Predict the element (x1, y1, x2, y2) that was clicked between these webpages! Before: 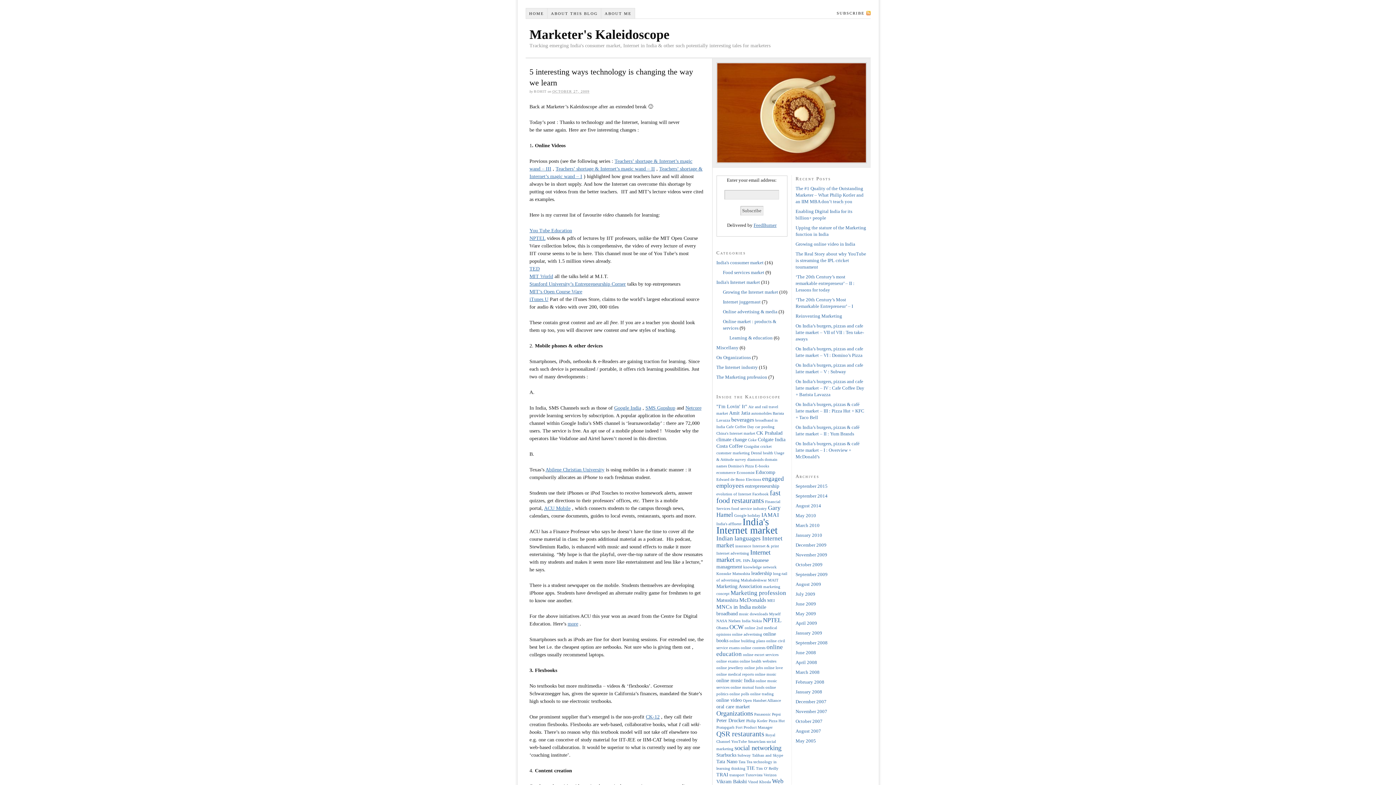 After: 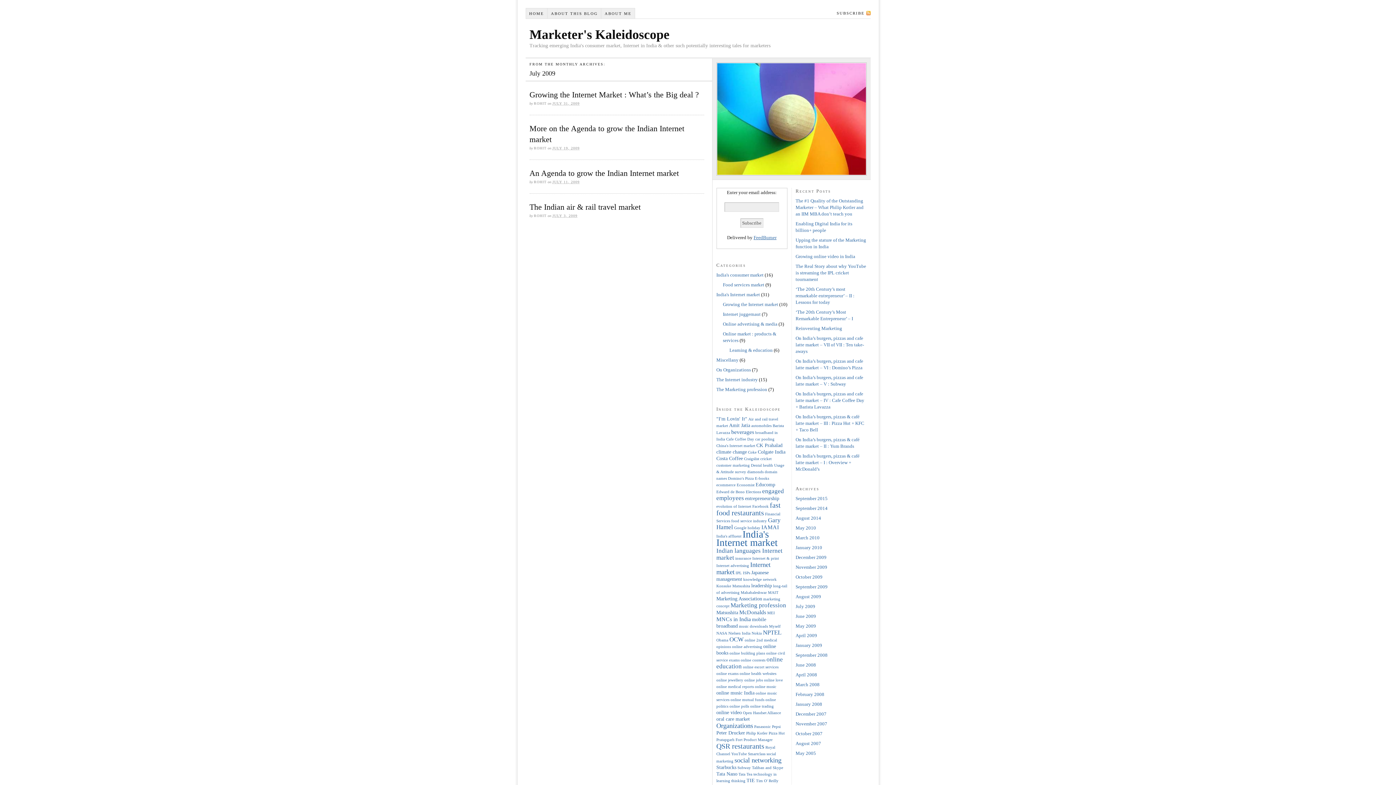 Action: bbox: (795, 591, 815, 596) label: July 2009